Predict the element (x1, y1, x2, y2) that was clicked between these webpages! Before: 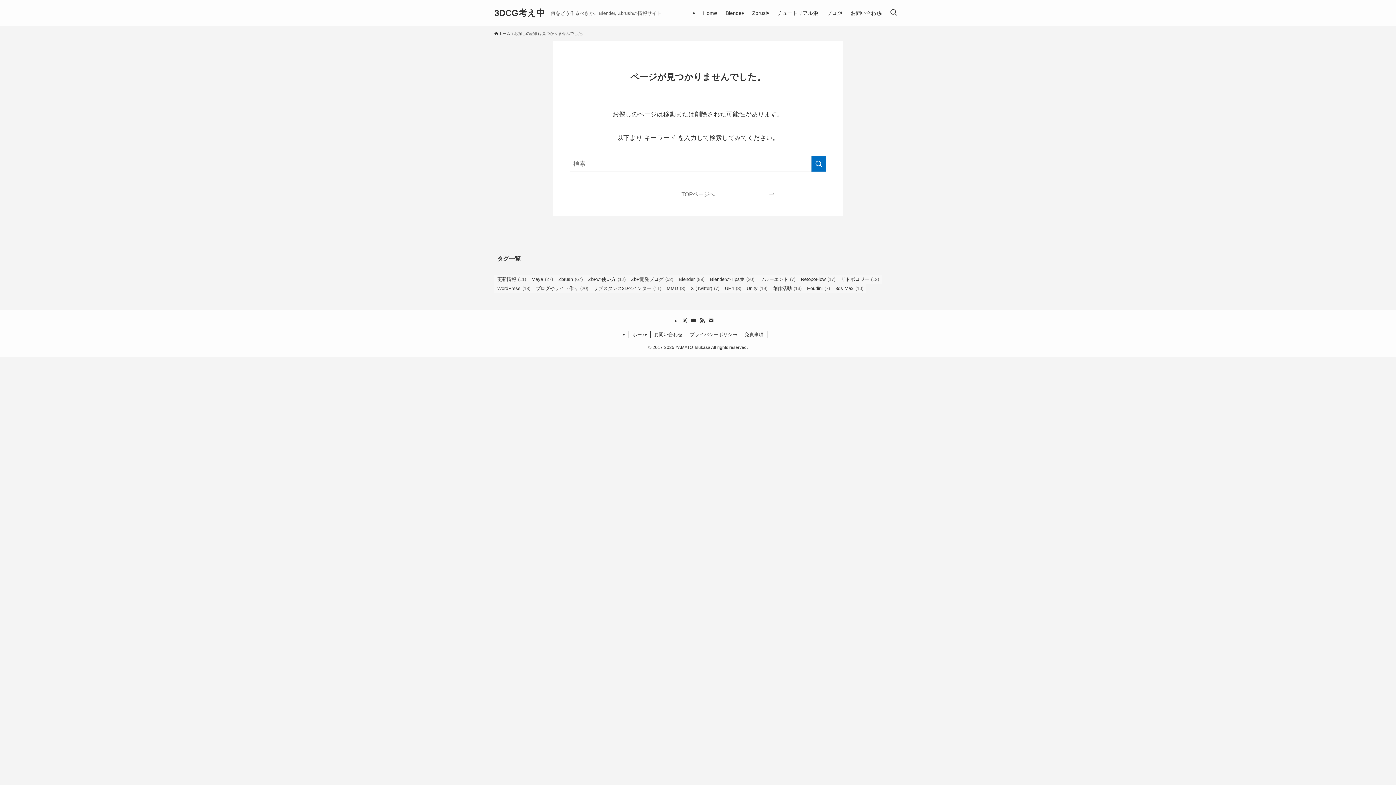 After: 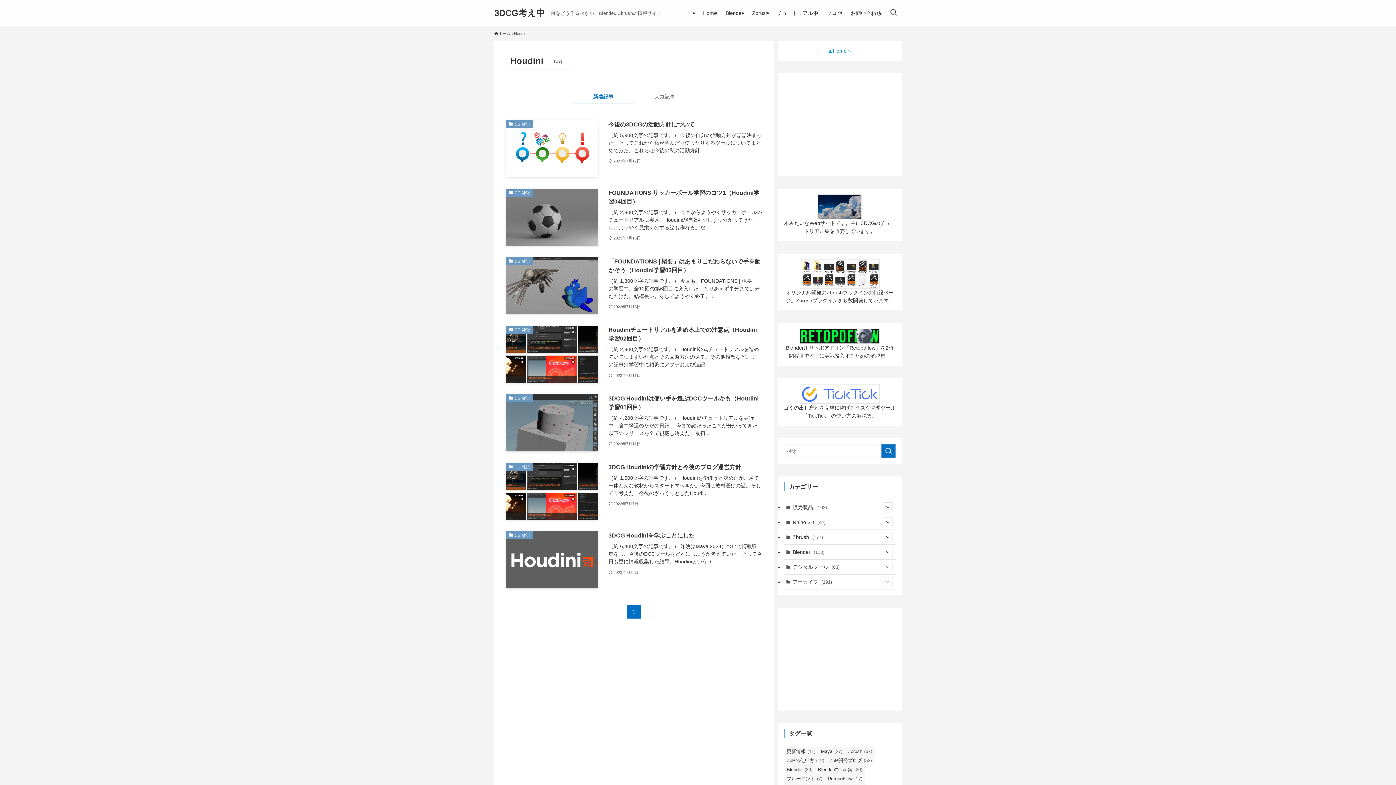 Action: label: Houdini (7個の項目) bbox: (804, 284, 832, 293)